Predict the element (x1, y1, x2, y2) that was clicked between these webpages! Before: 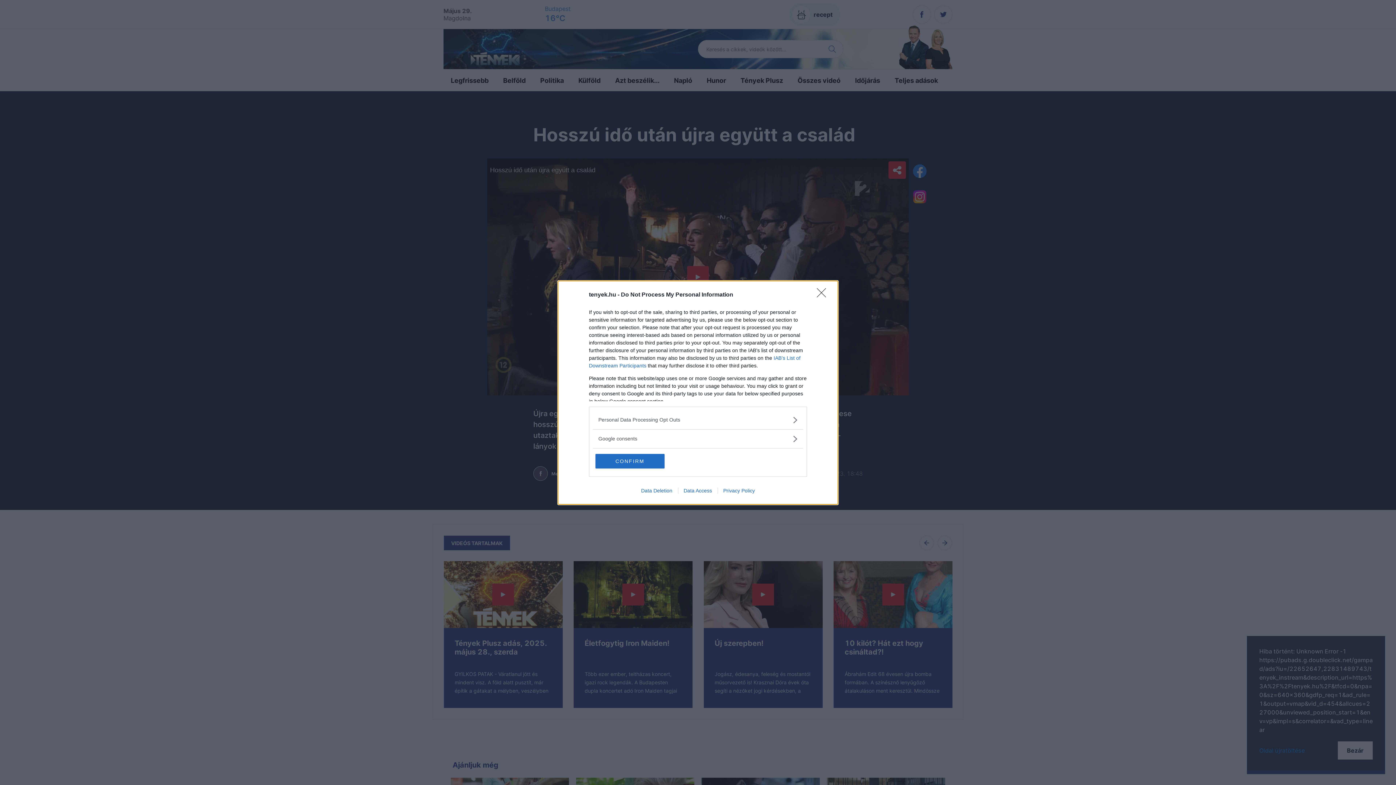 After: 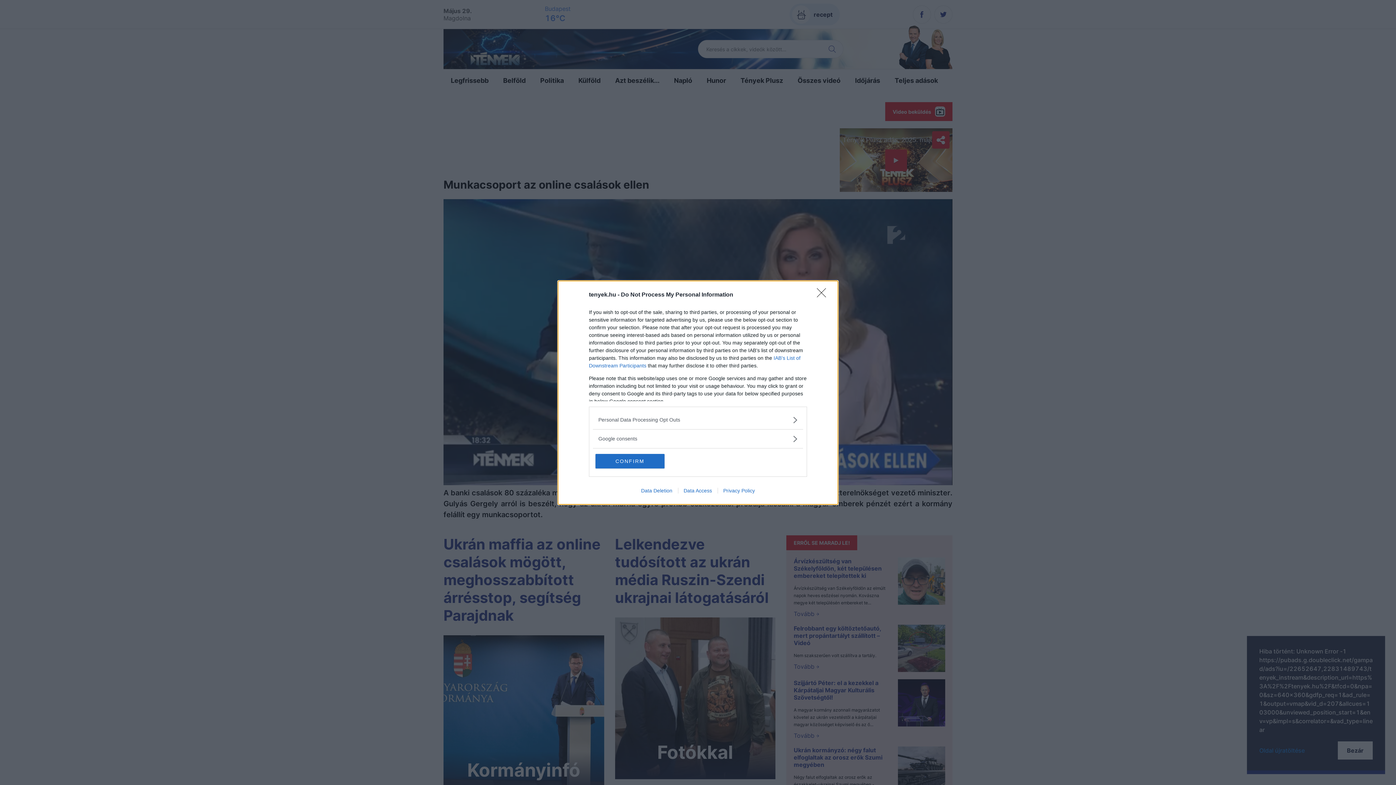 Action: bbox: (635, 487, 678, 493) label: Data Deletion